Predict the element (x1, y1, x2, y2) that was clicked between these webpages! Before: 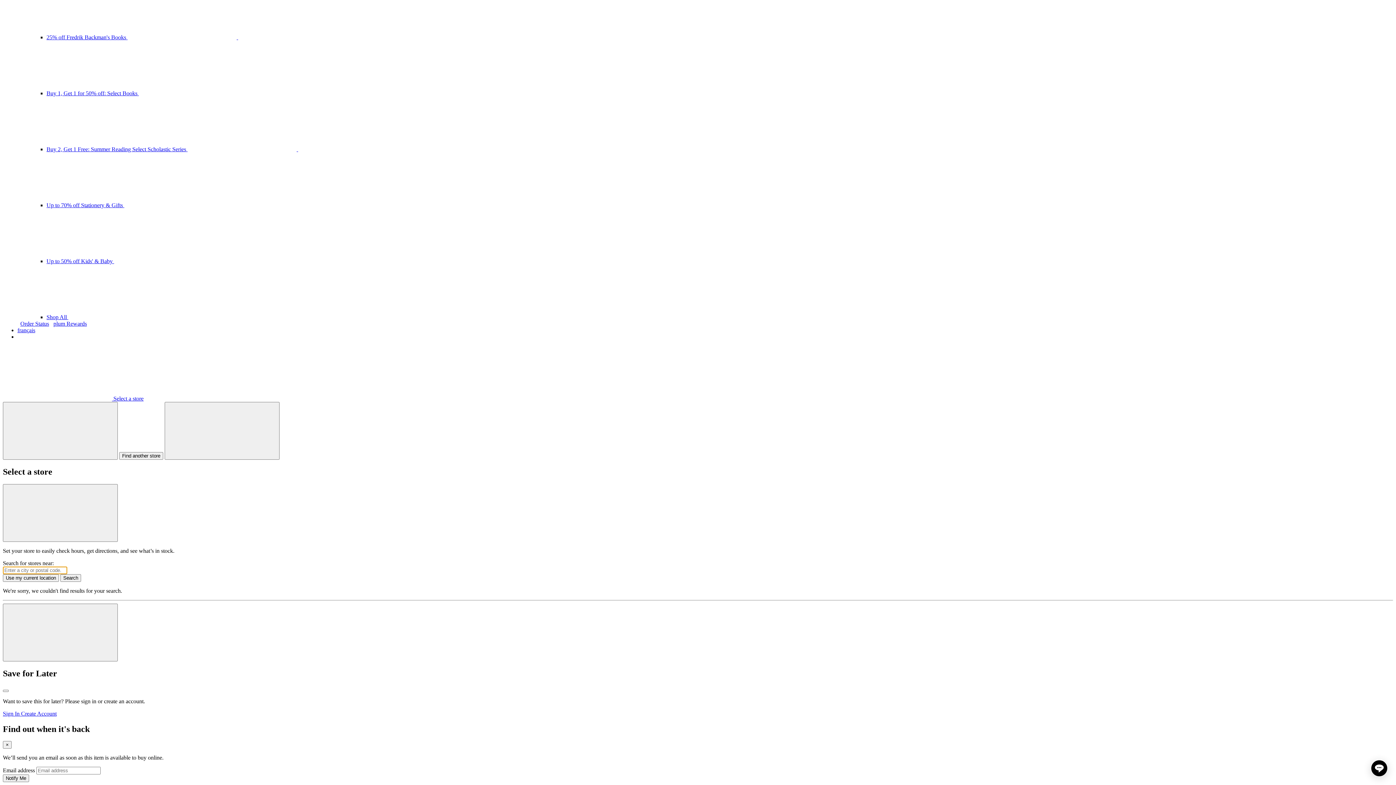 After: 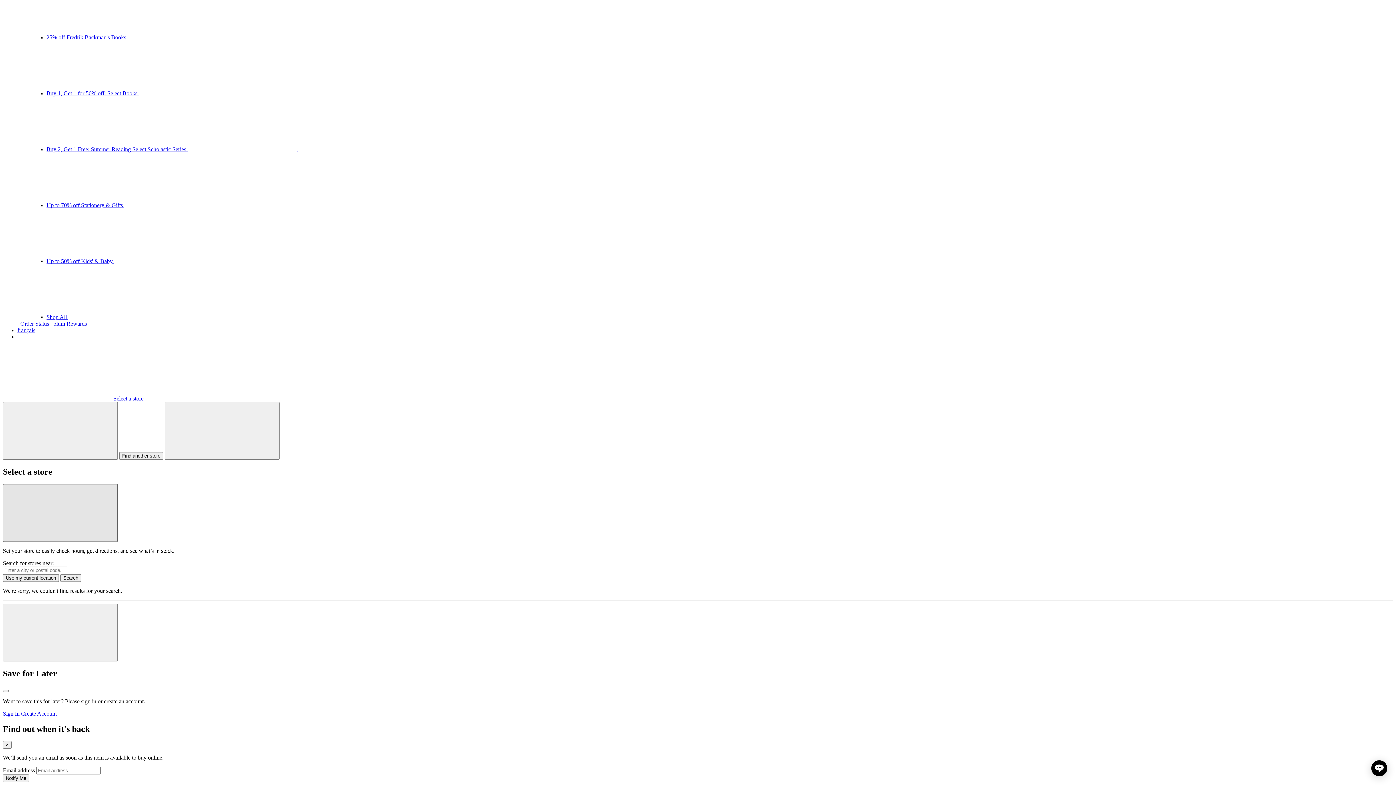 Action: bbox: (2, 484, 117, 542) label: Close